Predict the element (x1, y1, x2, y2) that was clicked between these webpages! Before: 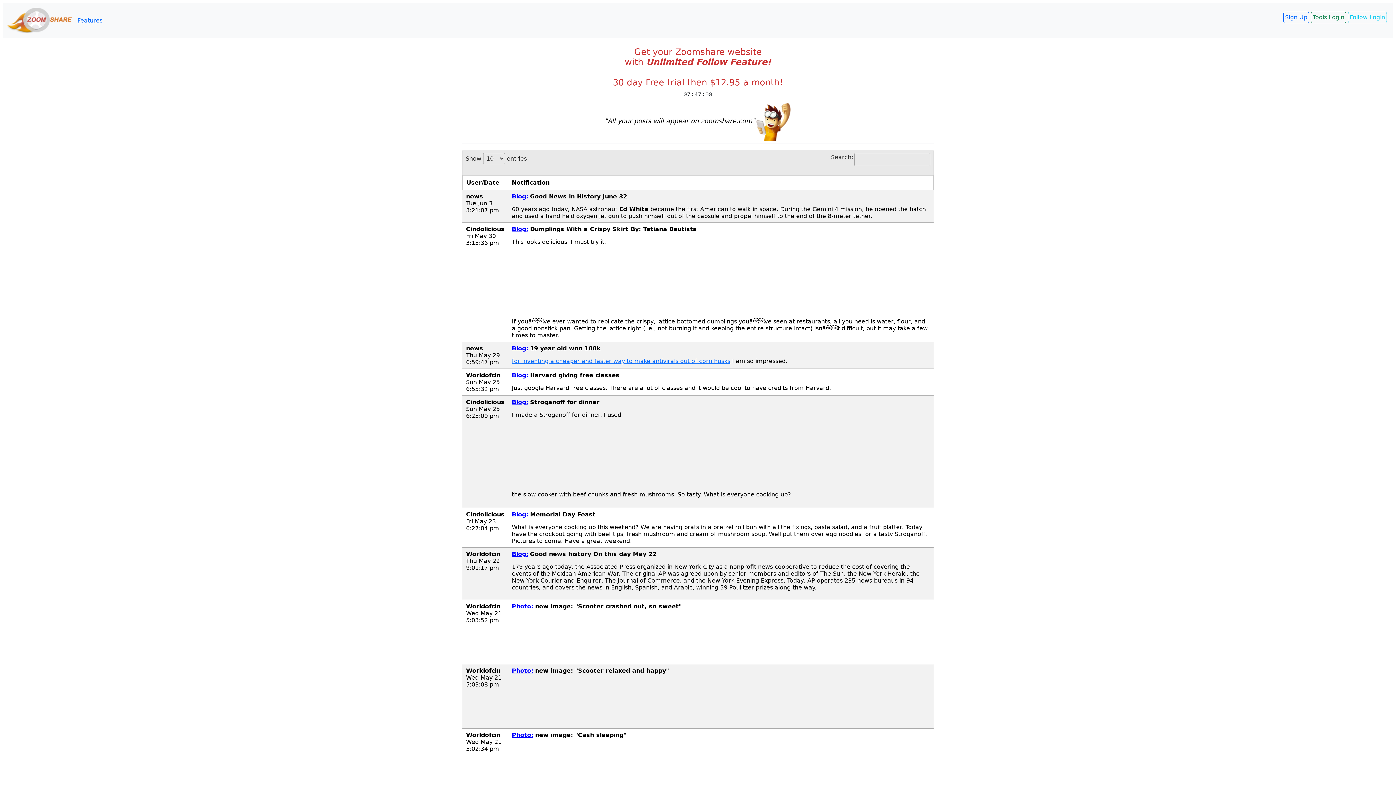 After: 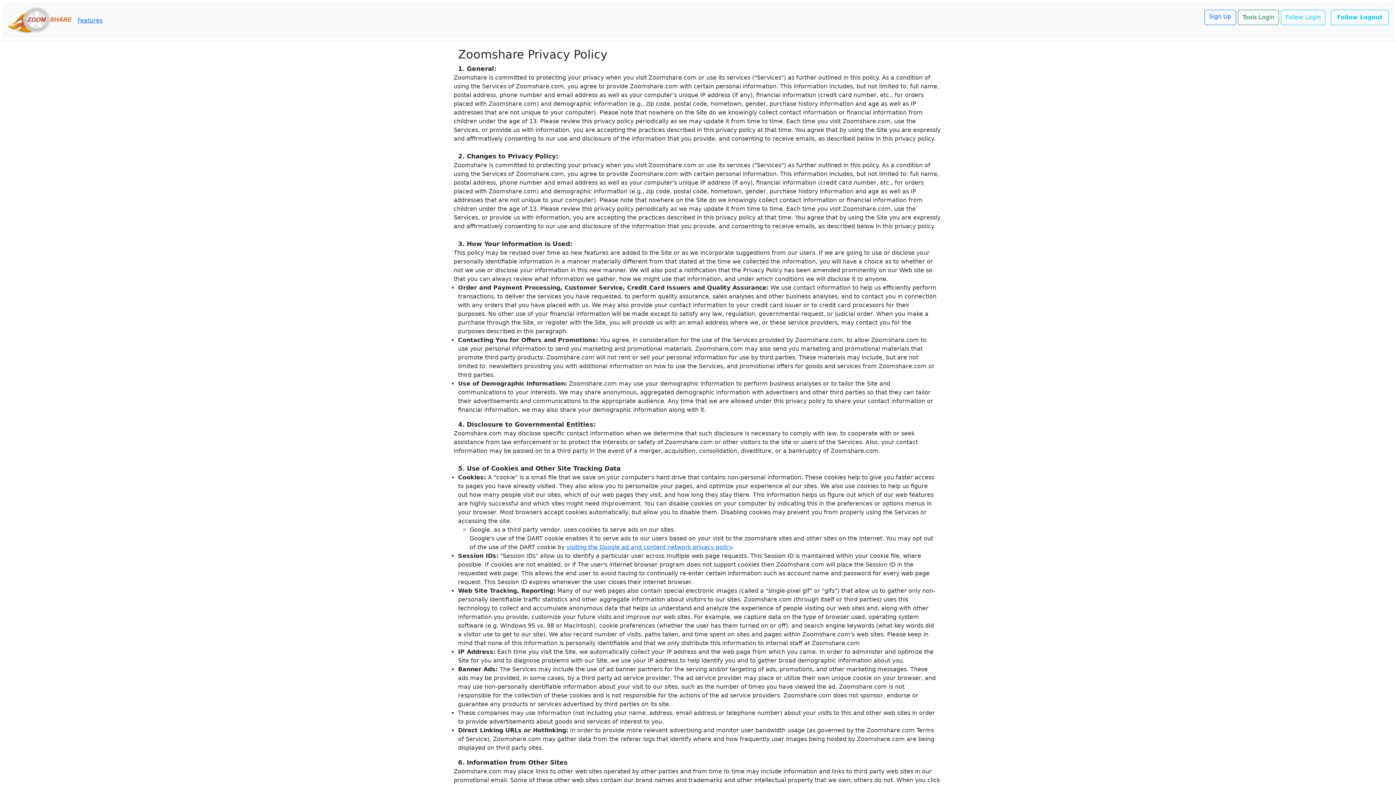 Action: label: Privacy Policy bbox: (651, 199, 676, 204)